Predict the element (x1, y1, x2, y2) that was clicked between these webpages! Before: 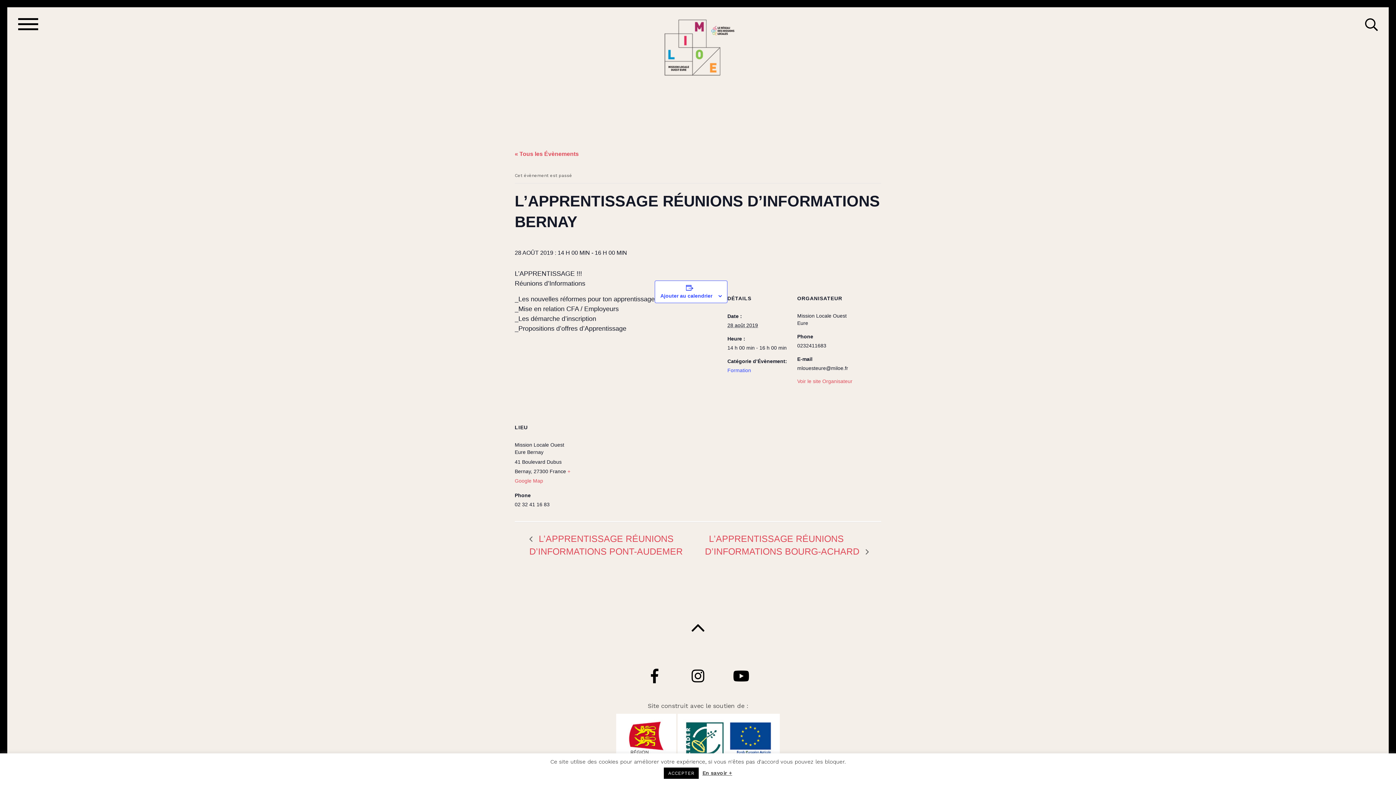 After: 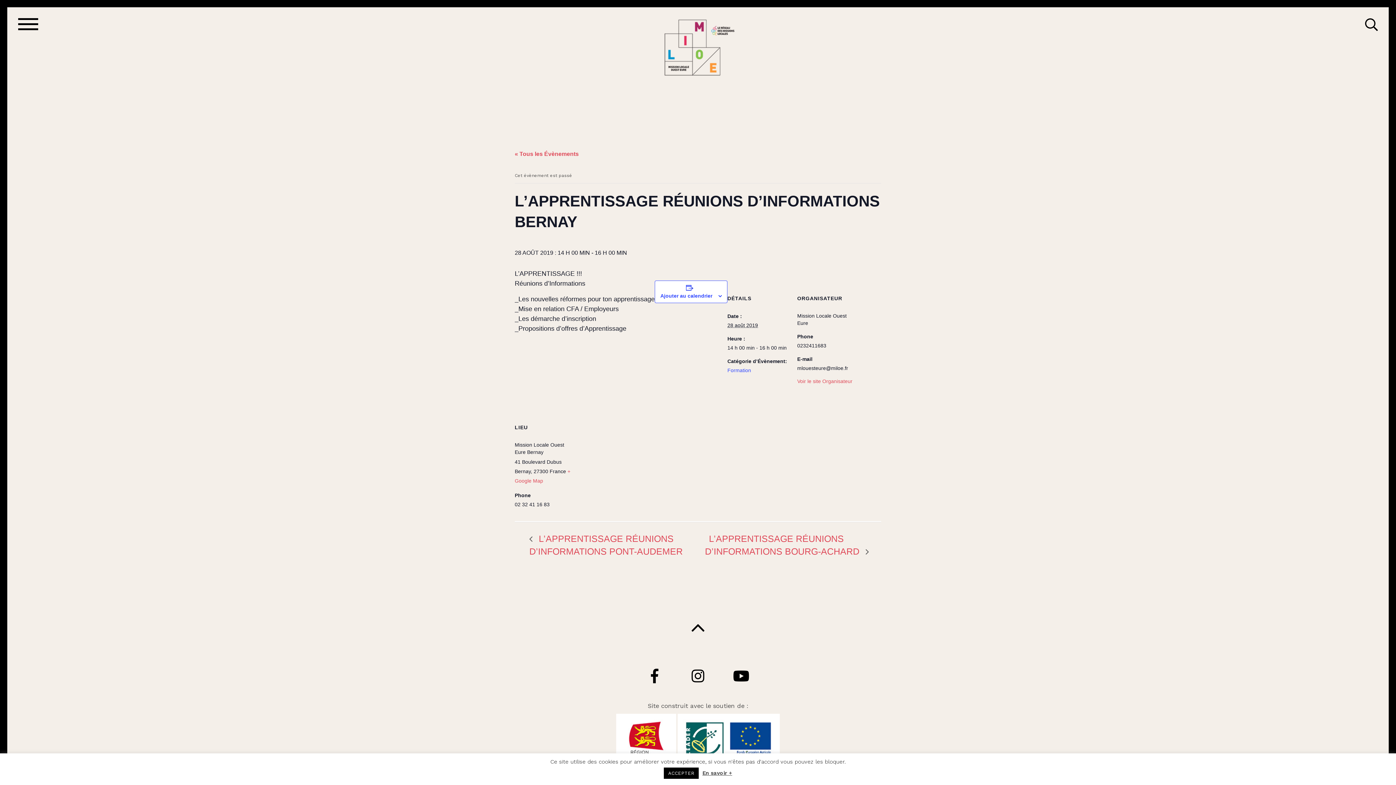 Action: label: En savoir + bbox: (702, 770, 732, 776)